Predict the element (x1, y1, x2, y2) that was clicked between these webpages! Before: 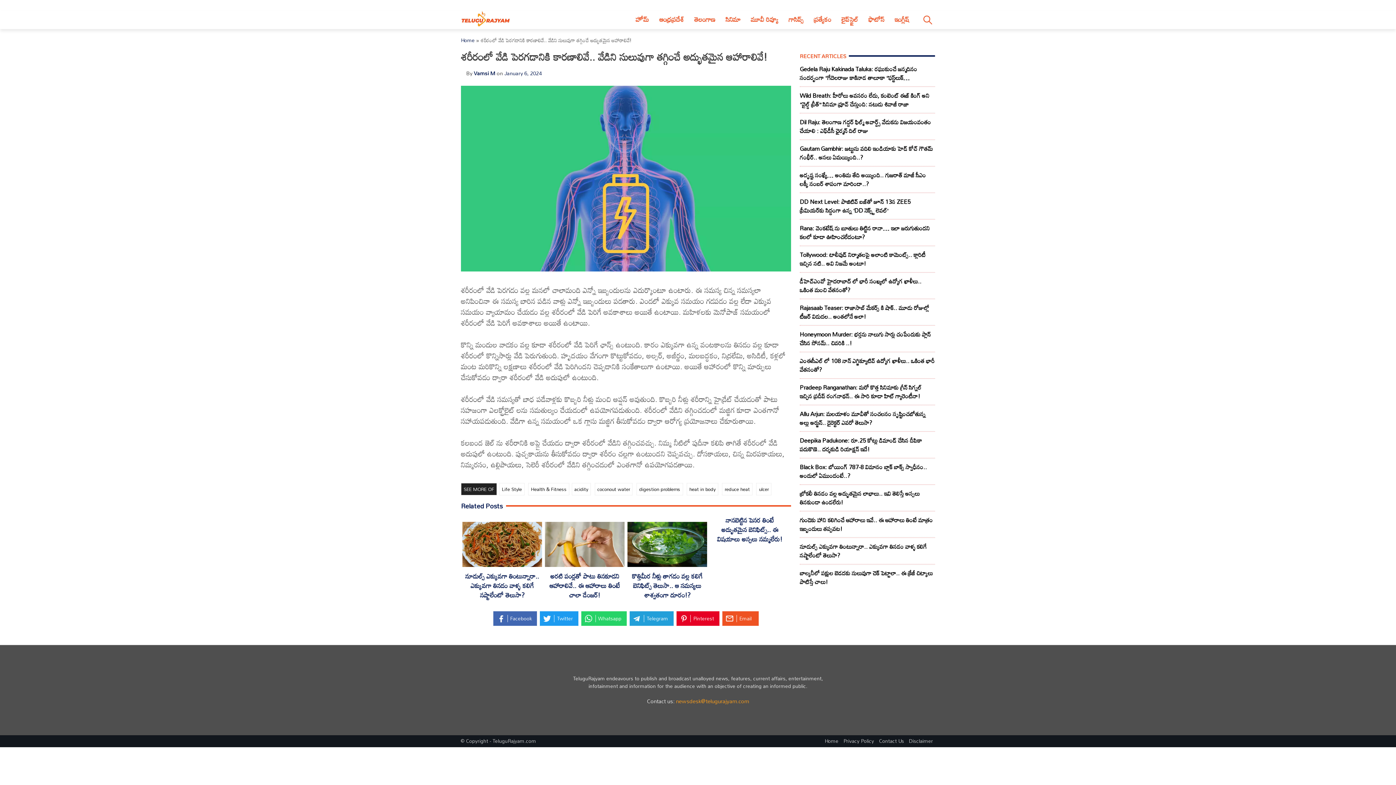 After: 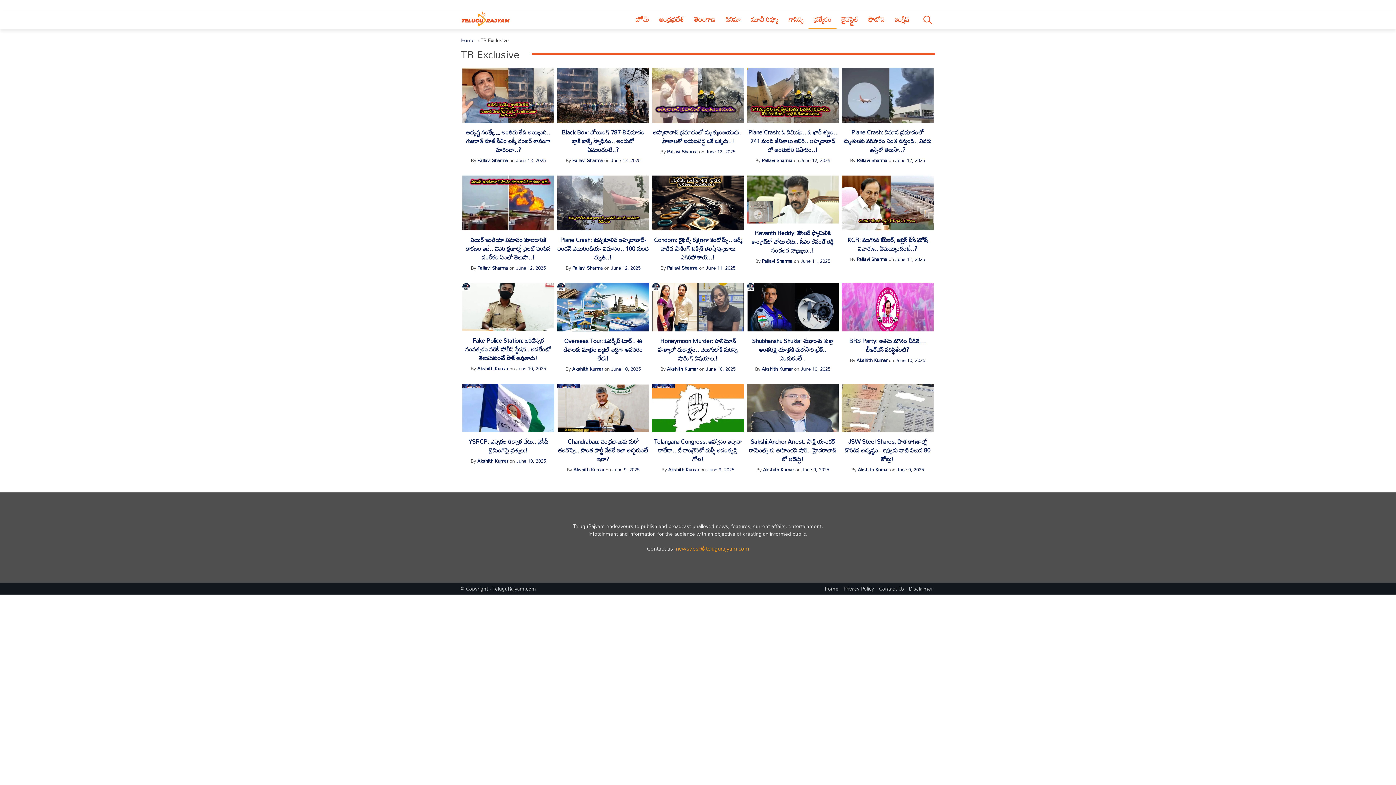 Action: label: ప్రత్యేకం bbox: (808, 10, 836, 28)